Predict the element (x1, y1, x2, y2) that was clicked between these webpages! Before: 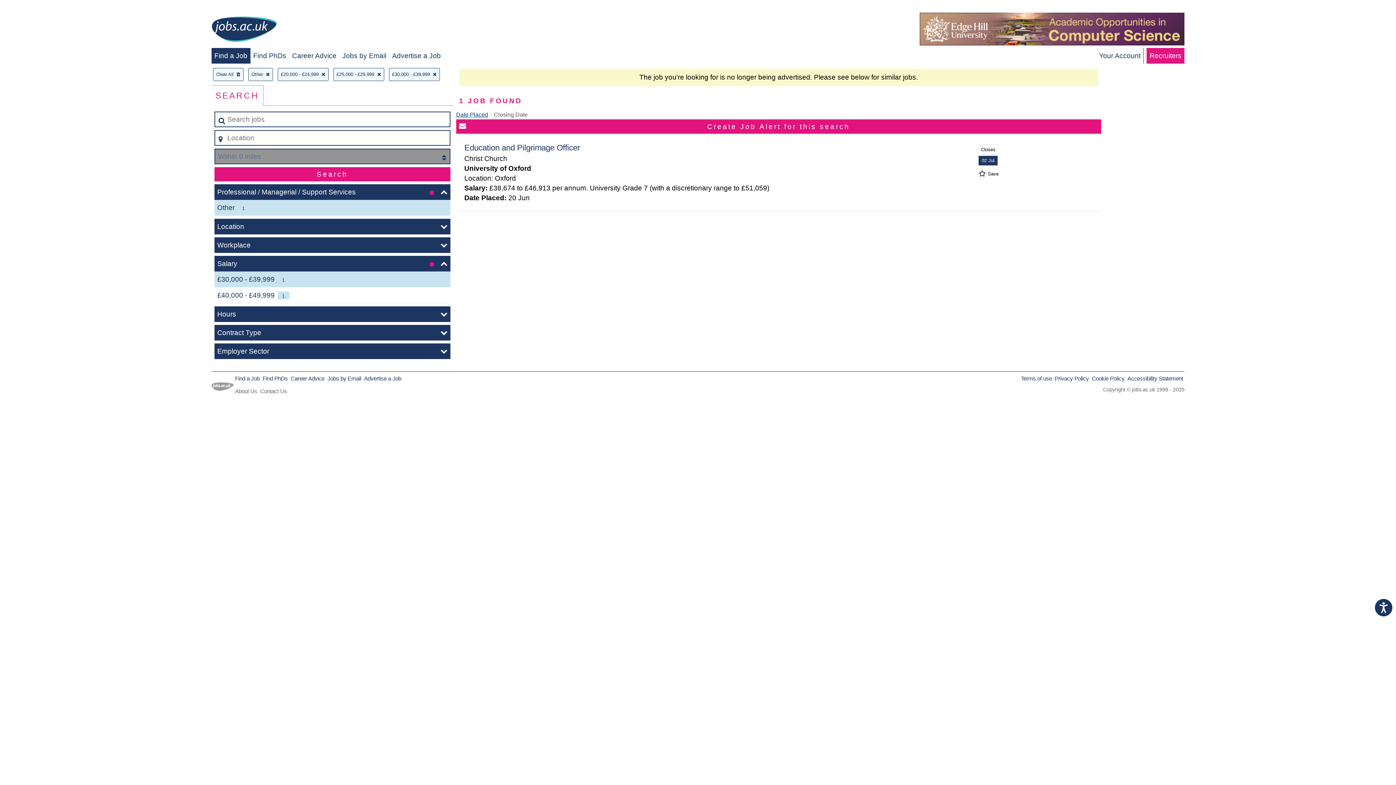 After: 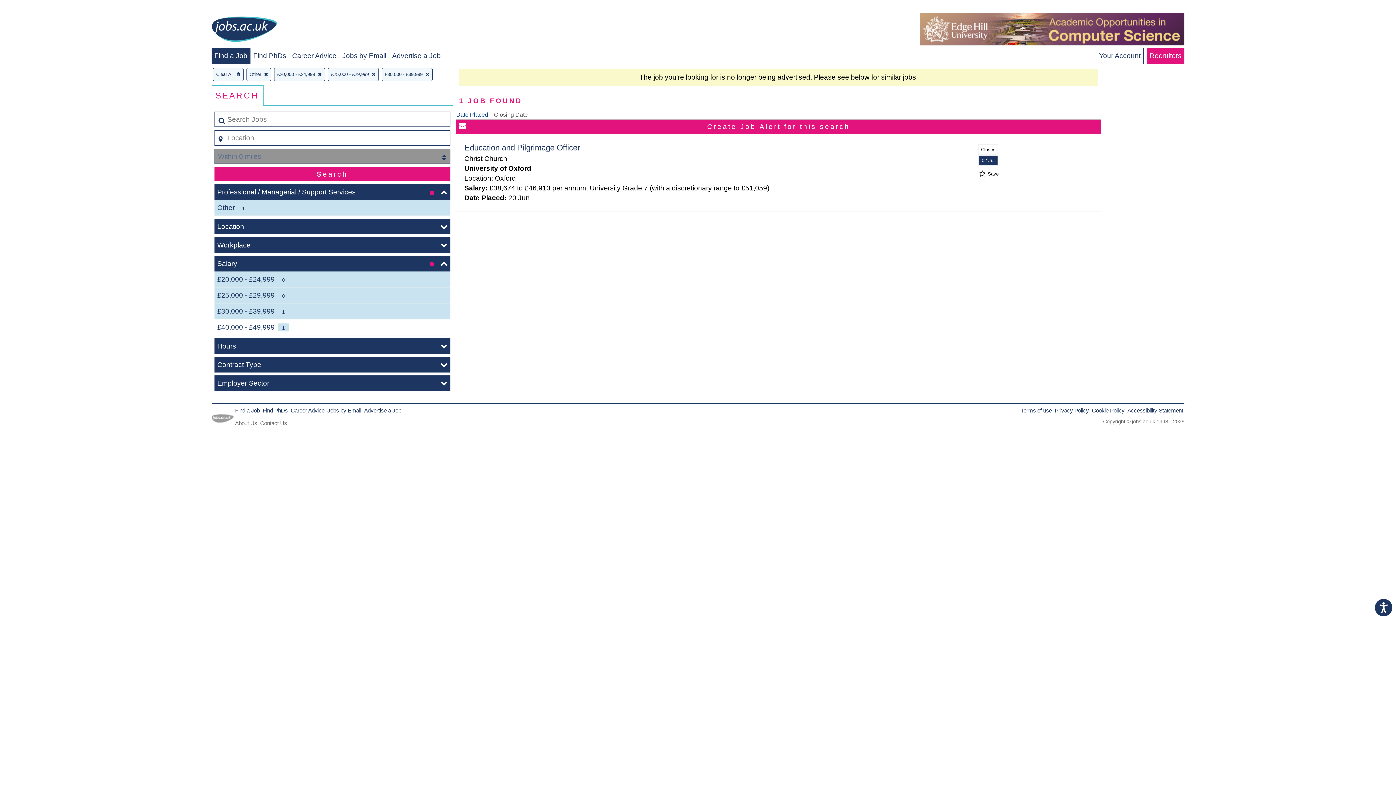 Action: label: Date Placed bbox: (456, 111, 488, 117)